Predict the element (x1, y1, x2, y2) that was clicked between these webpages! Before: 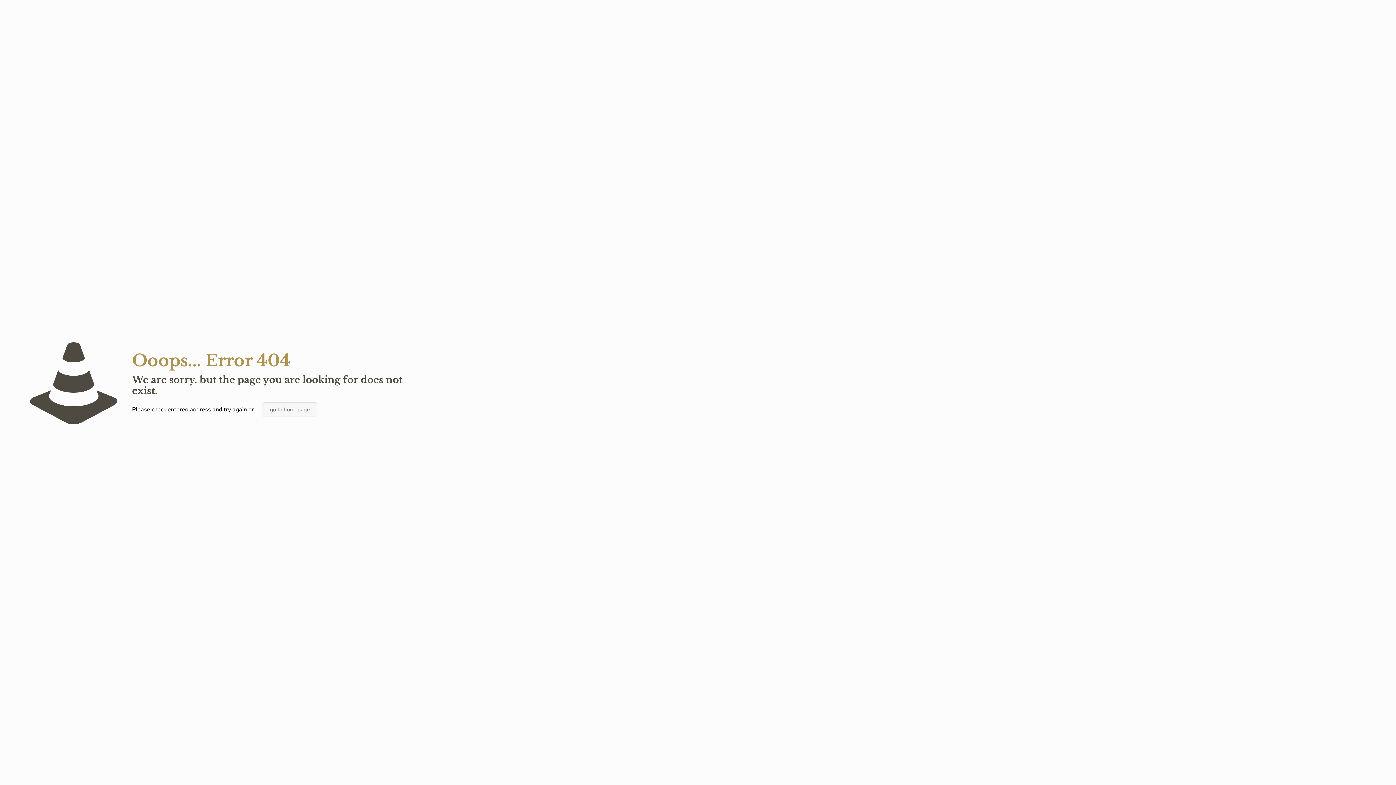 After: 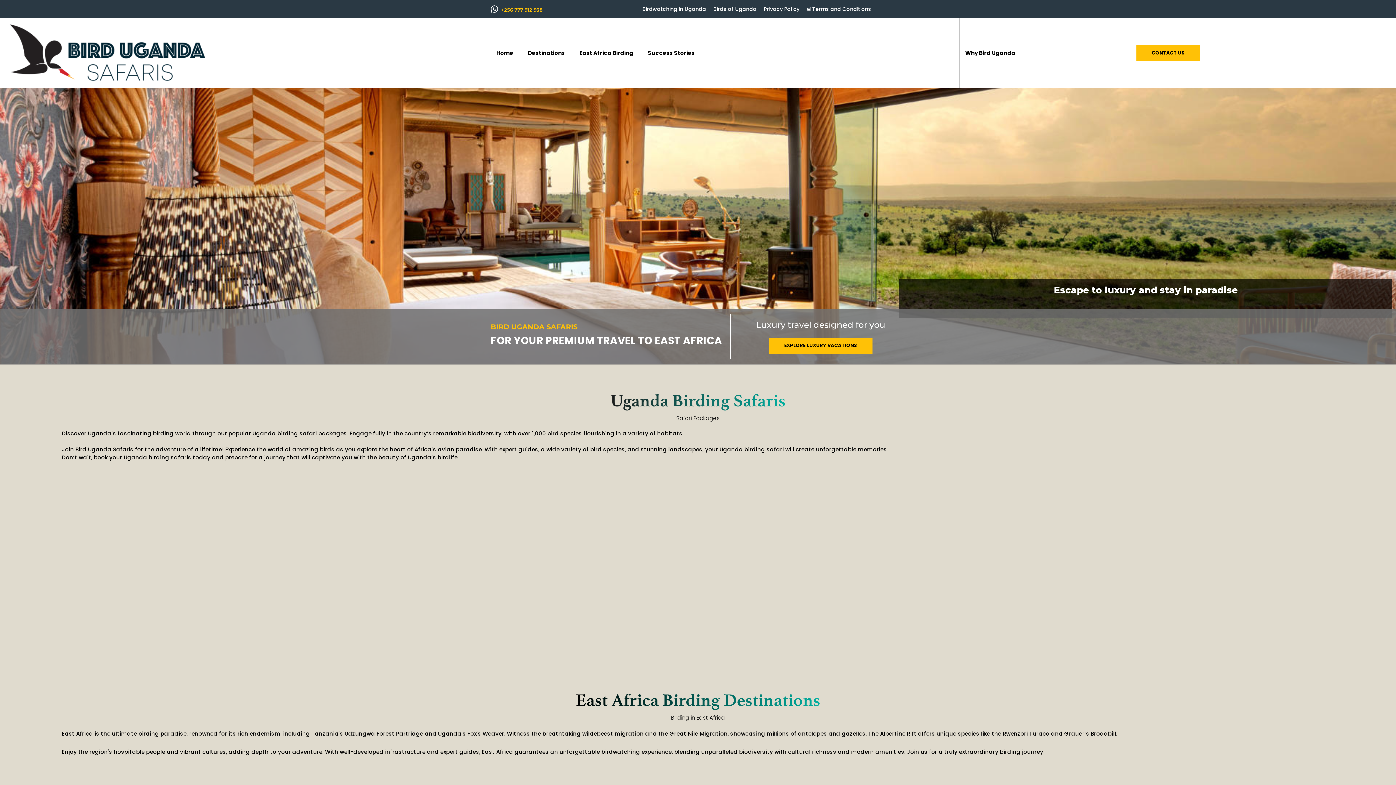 Action: label: go to homepage bbox: (262, 402, 317, 417)